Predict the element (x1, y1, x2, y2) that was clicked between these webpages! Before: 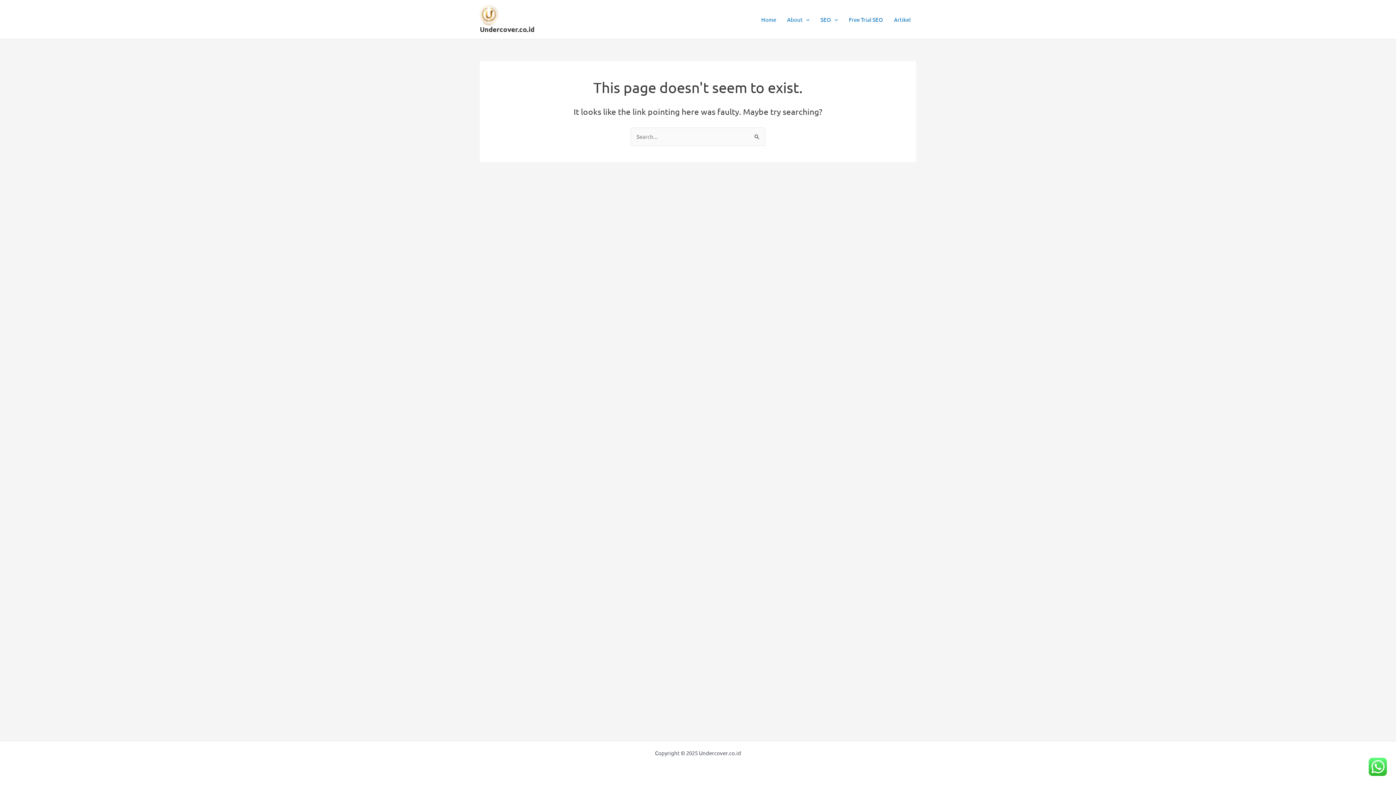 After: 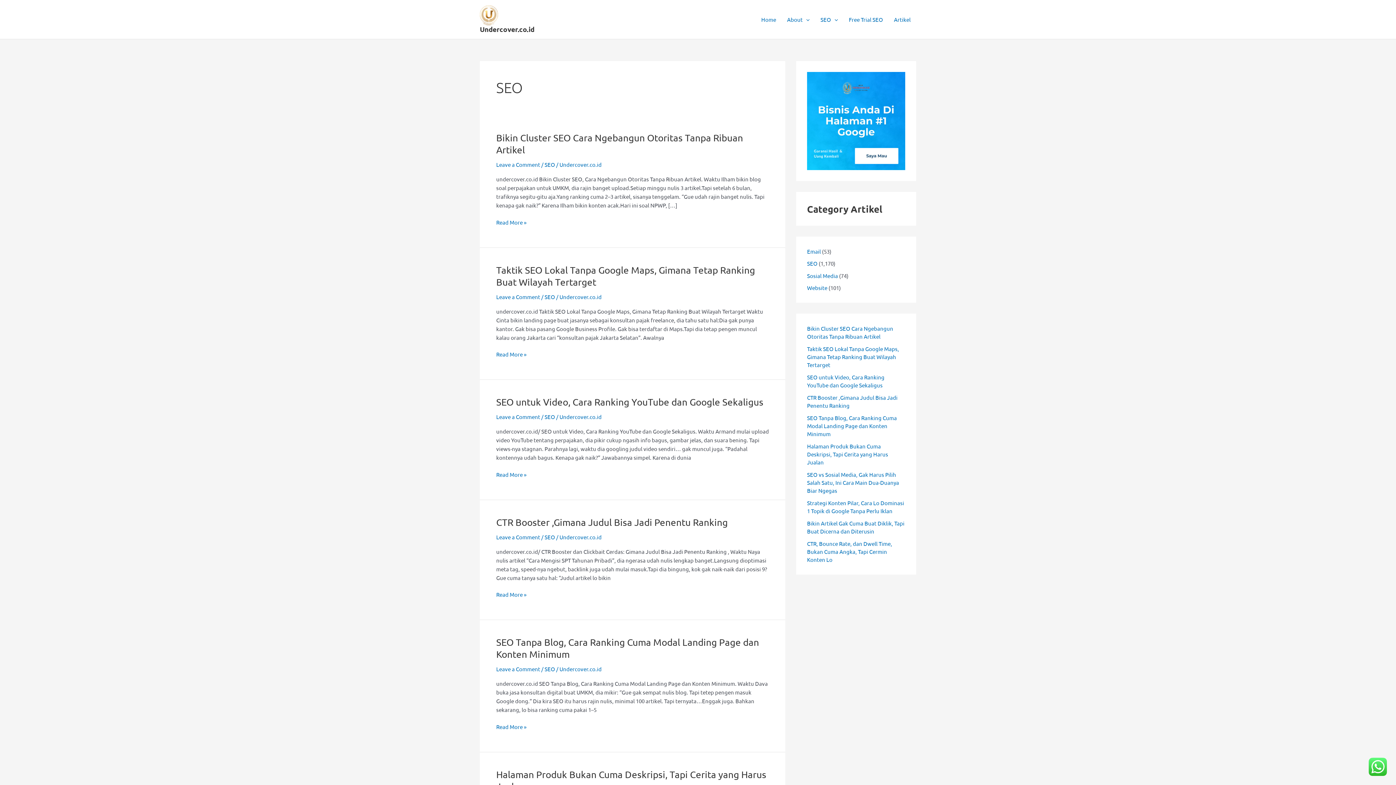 Action: bbox: (888, 4, 916, 34) label: Artikel